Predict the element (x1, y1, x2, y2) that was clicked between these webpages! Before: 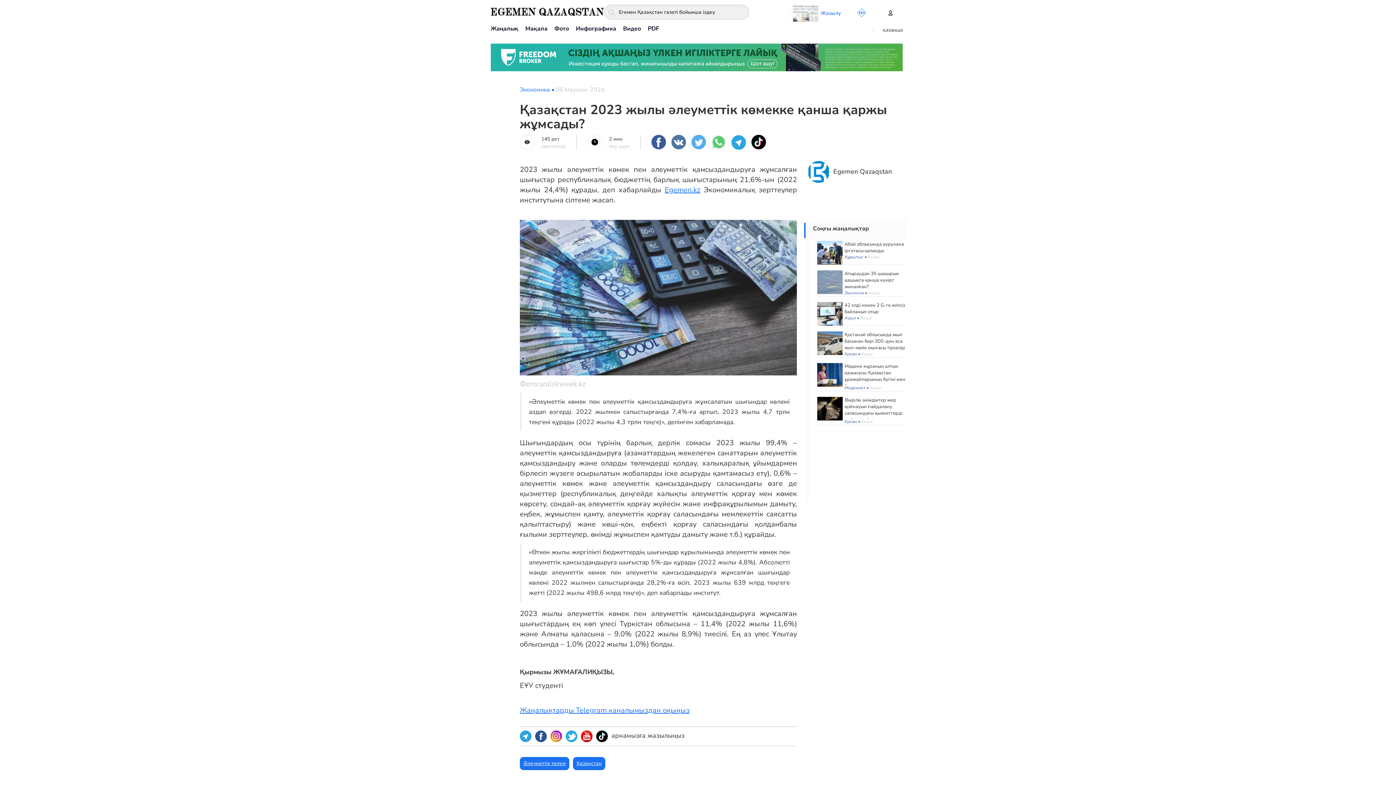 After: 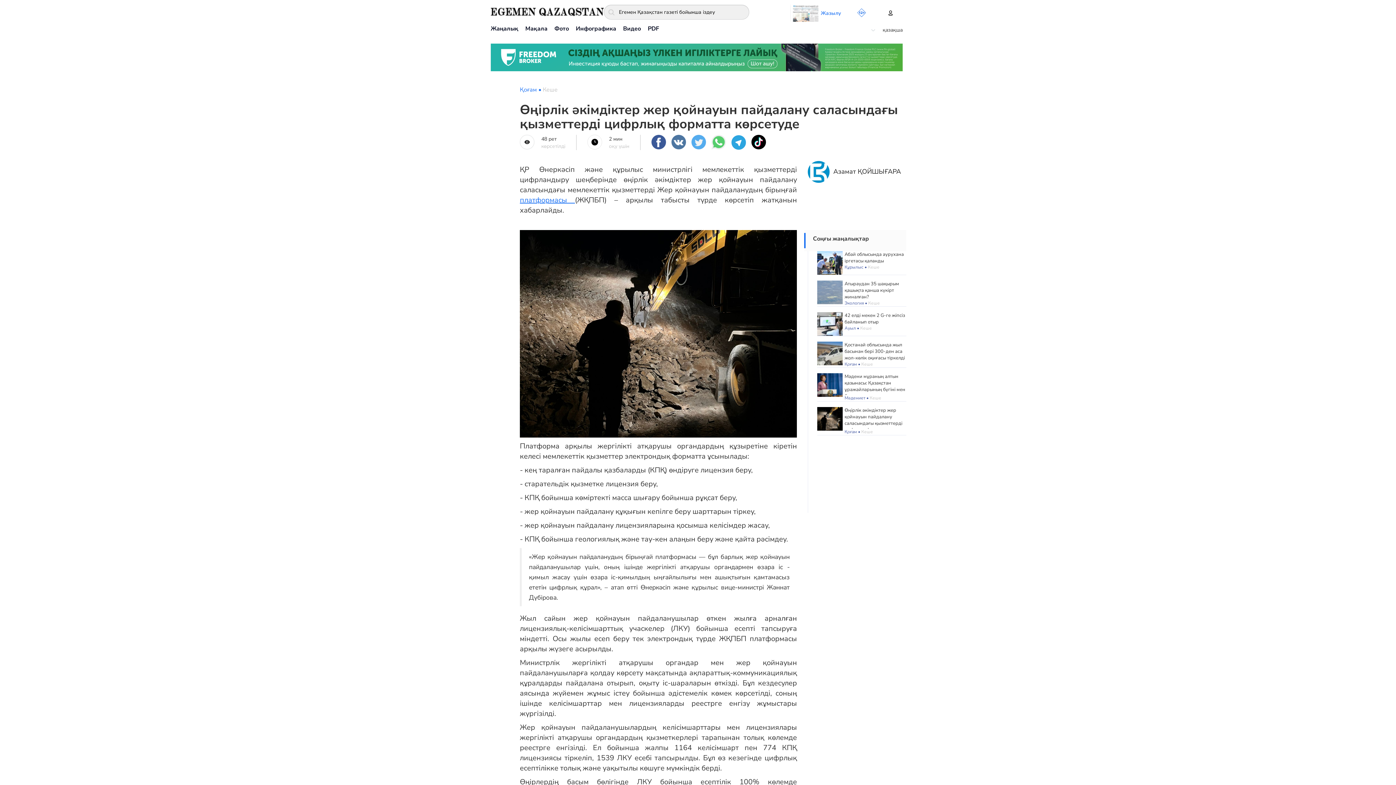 Action: bbox: (817, 404, 843, 411)